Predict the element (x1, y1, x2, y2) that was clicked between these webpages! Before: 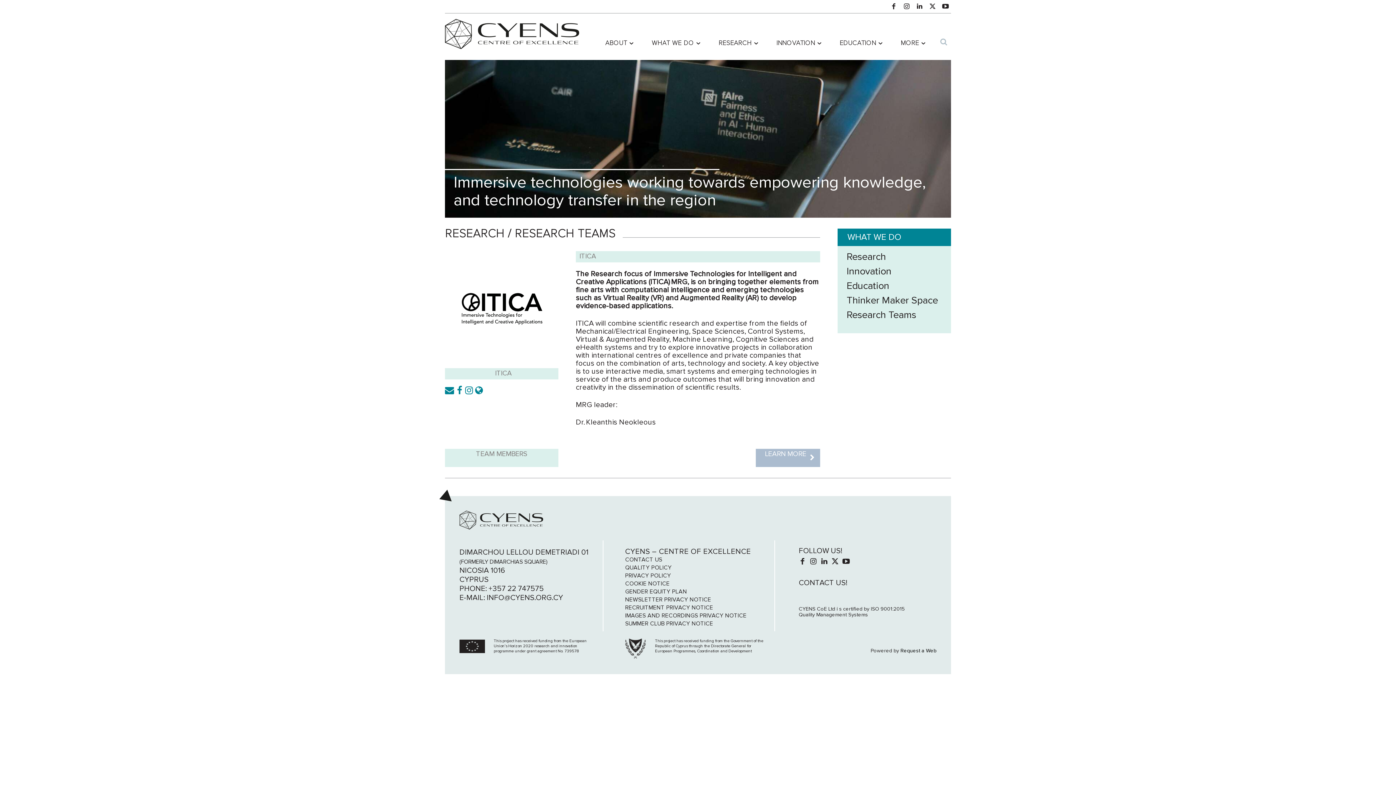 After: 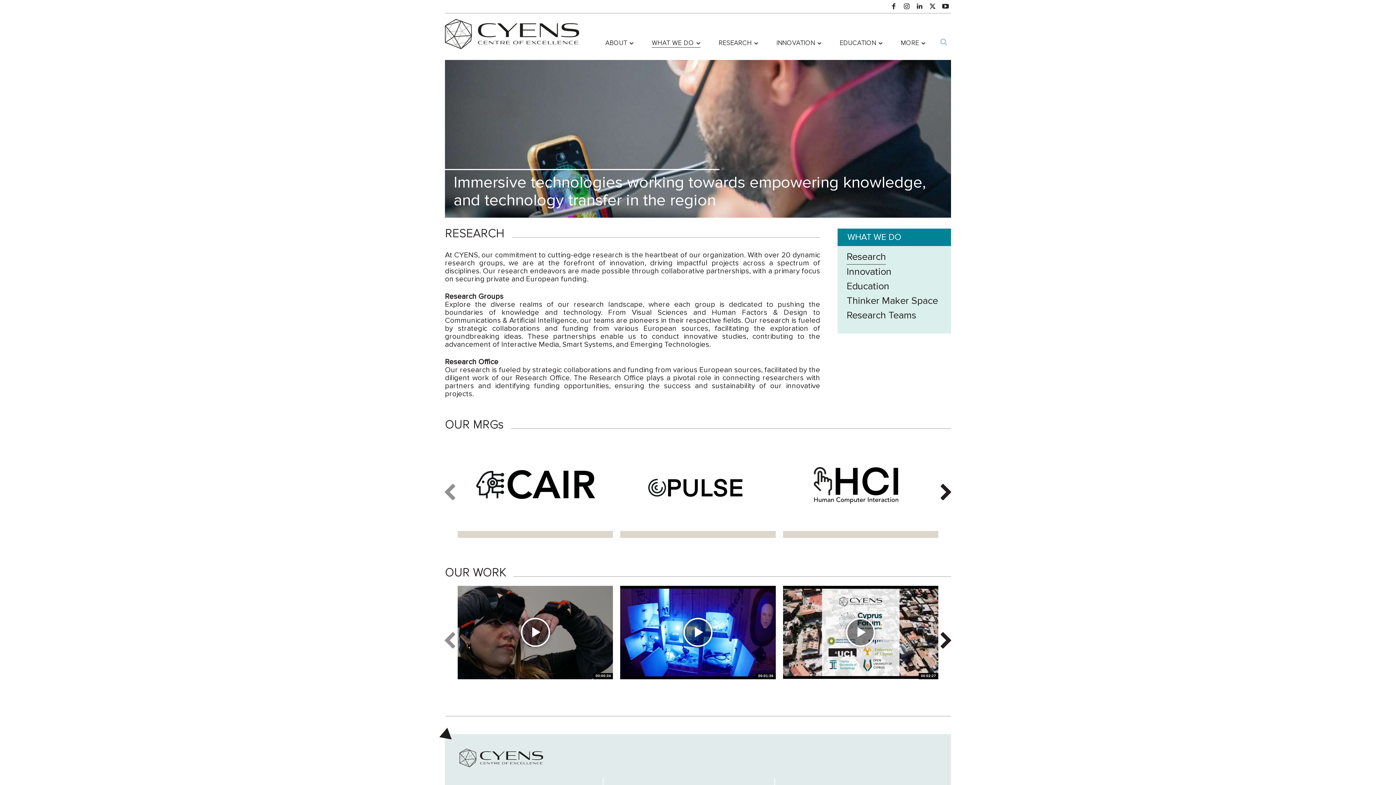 Action: bbox: (846, 249, 951, 264) label: Research